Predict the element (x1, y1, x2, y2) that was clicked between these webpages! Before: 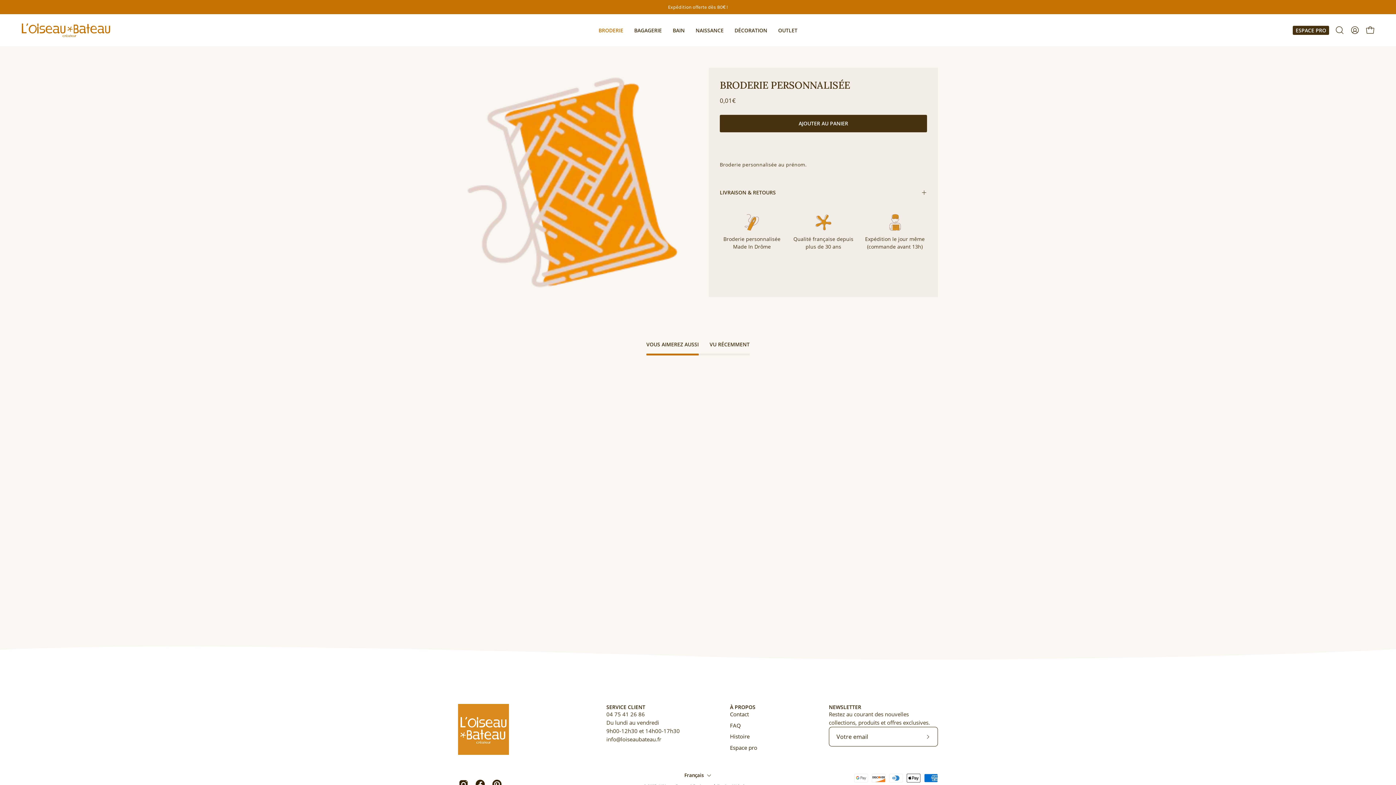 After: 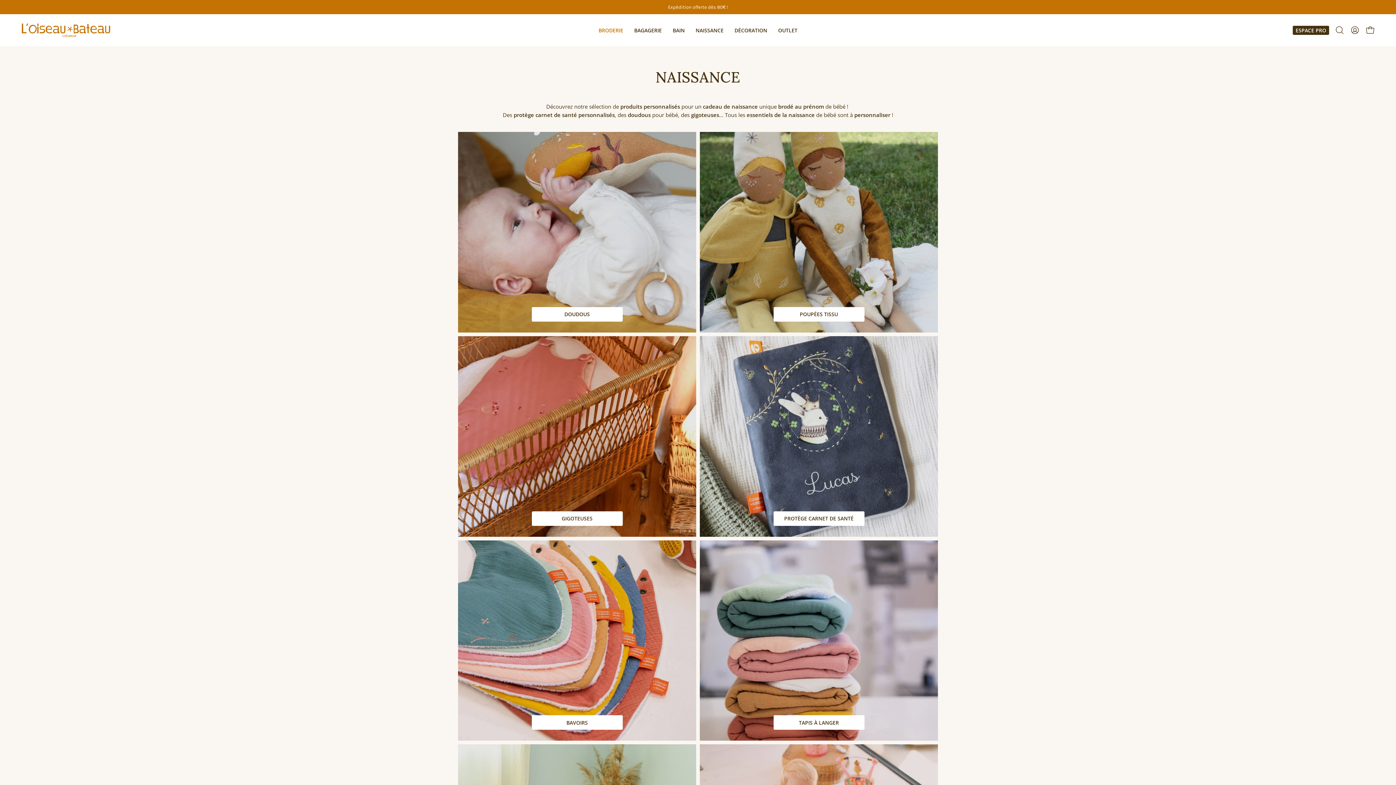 Action: label: NAISSANCE bbox: (690, 17, 729, 42)